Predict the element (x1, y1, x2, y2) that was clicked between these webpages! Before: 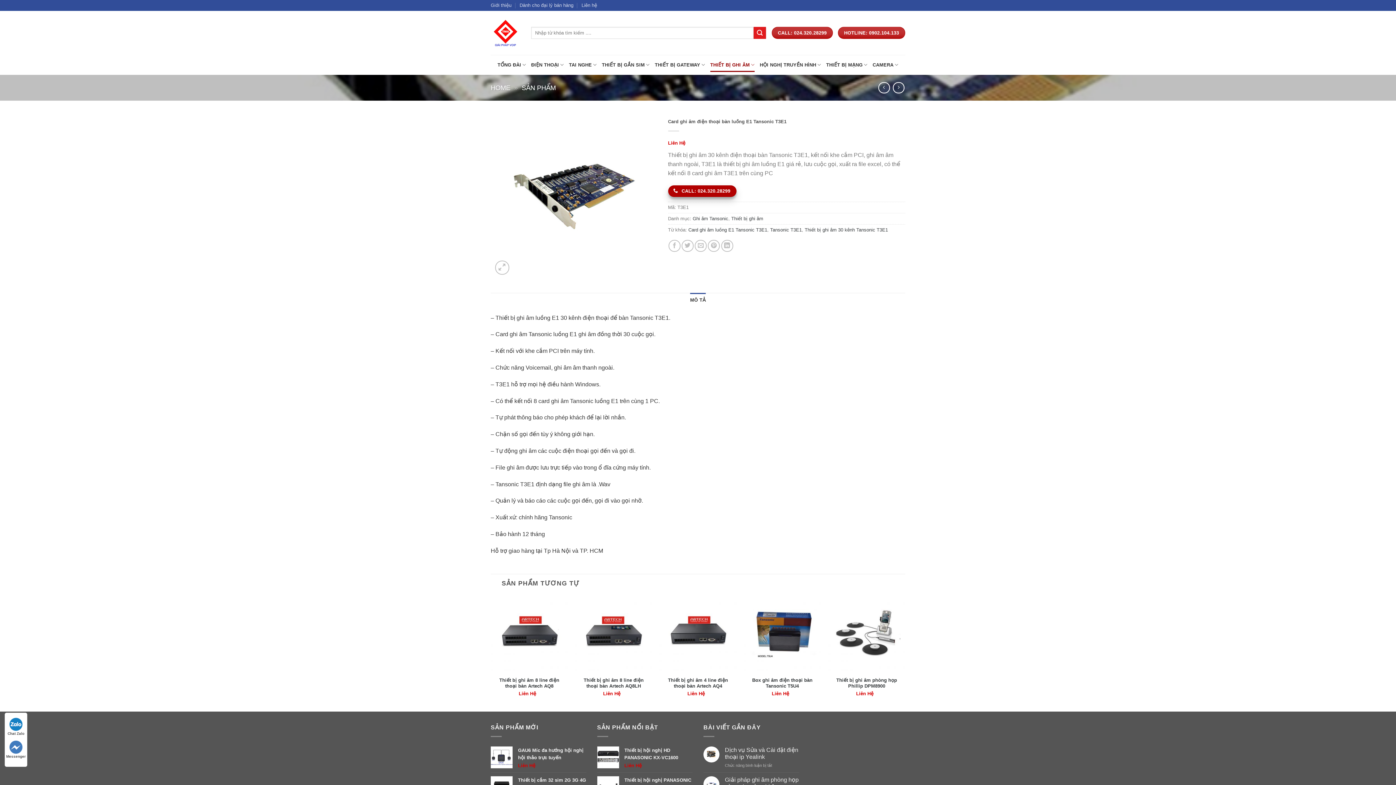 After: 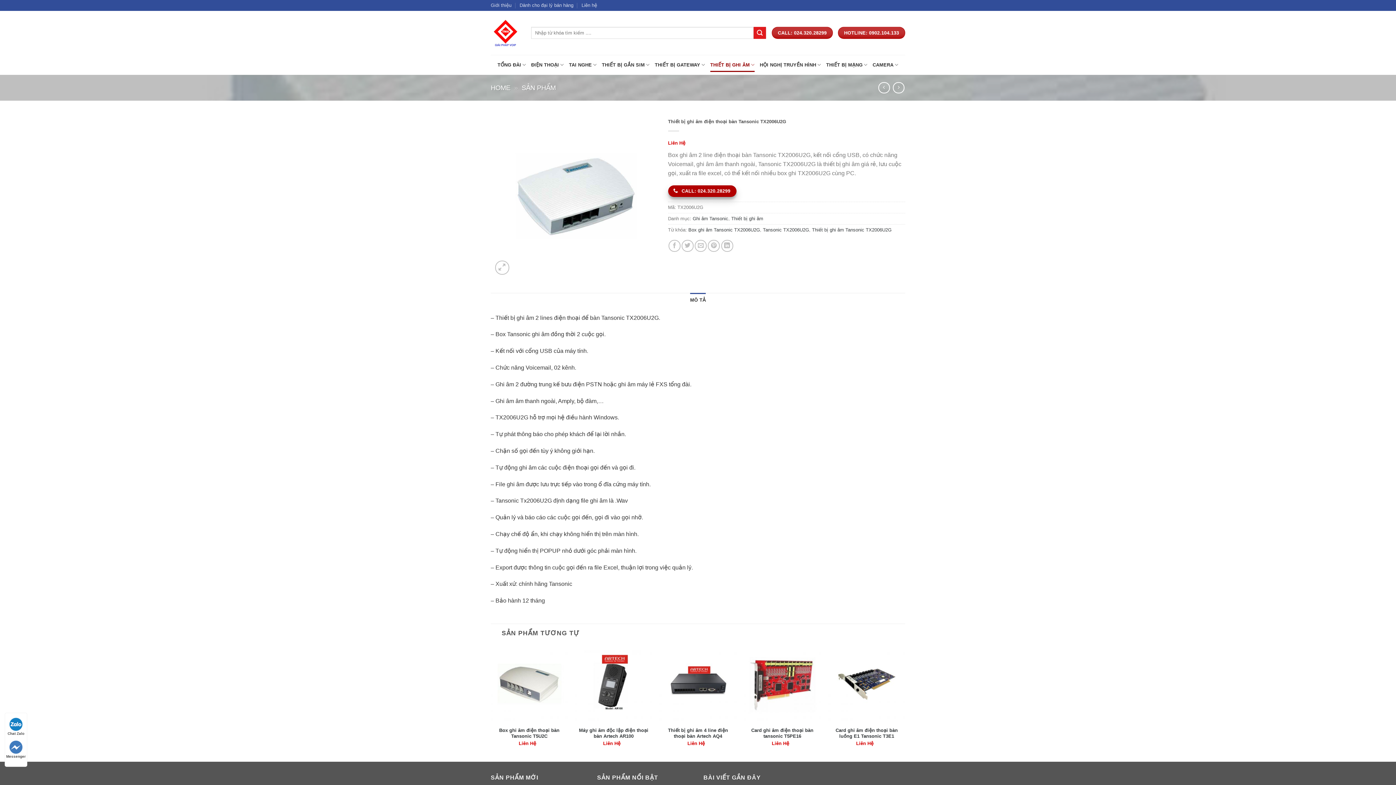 Action: bbox: (893, 82, 904, 93)